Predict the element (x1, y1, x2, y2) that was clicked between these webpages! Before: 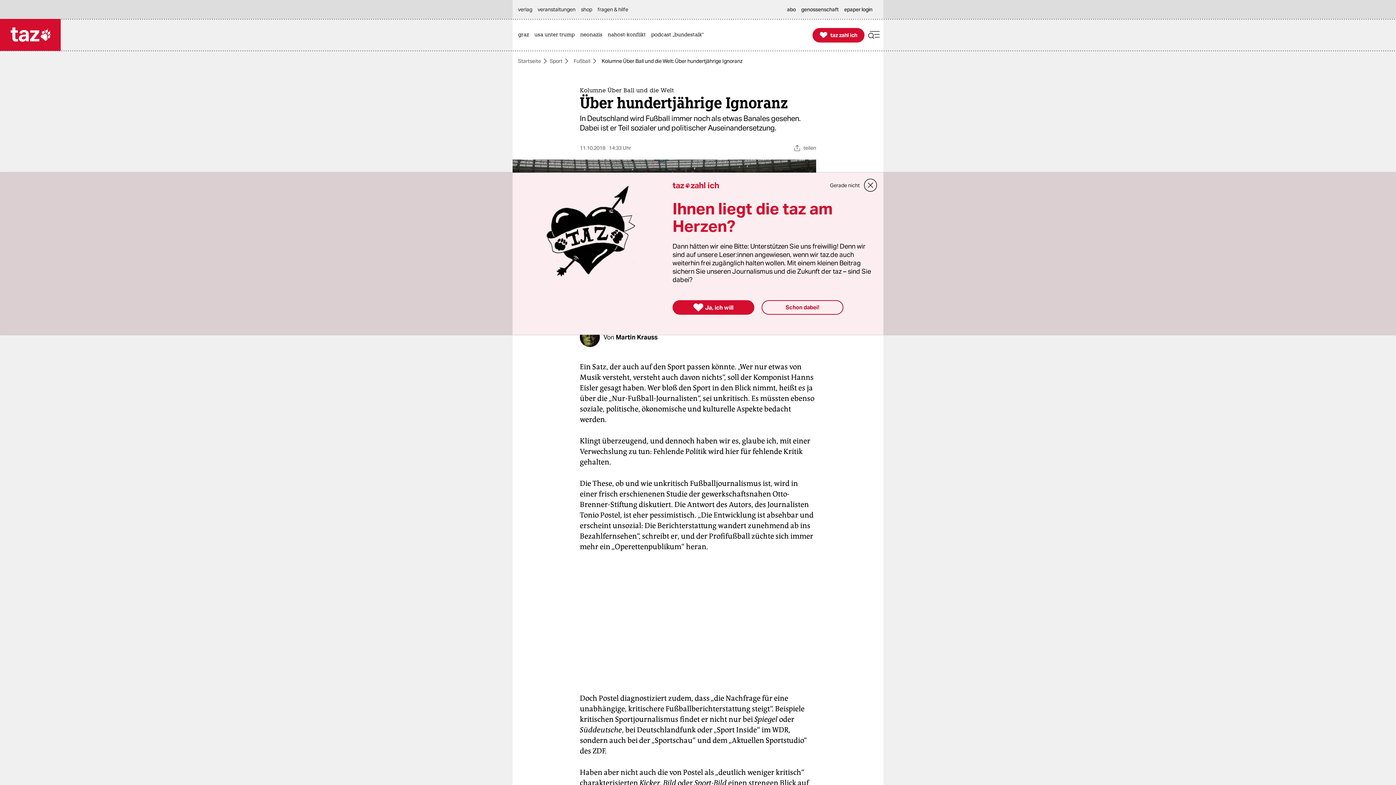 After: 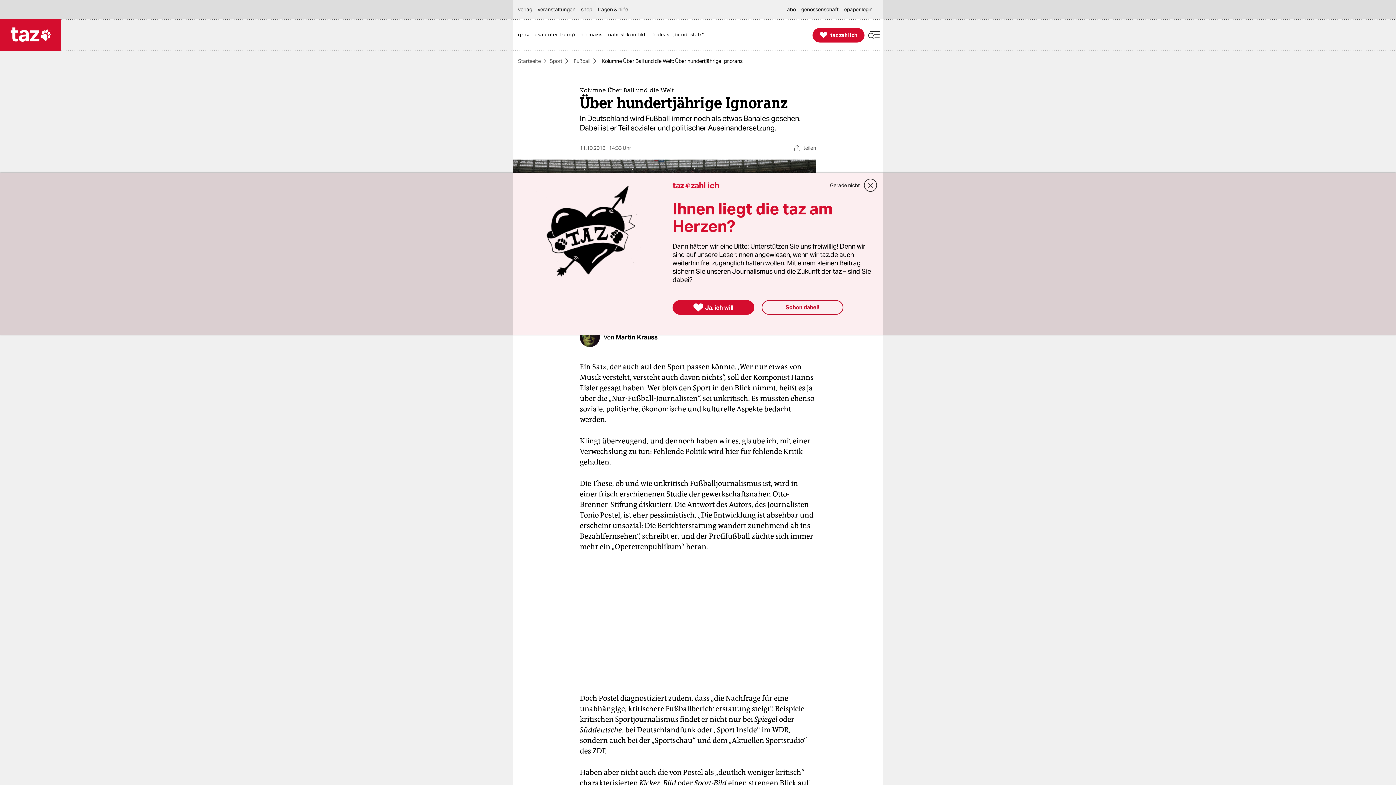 Action: bbox: (581, 0, 596, 18) label: shop